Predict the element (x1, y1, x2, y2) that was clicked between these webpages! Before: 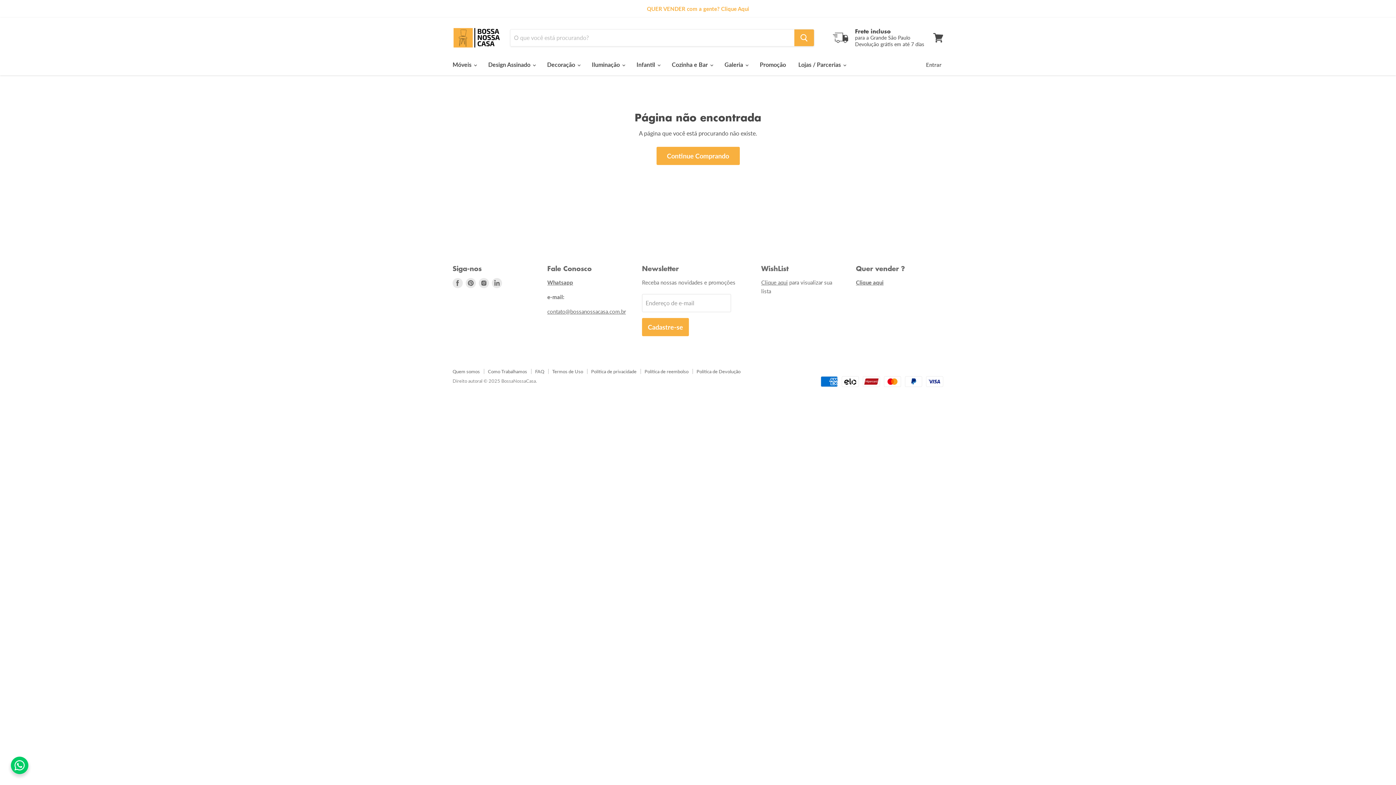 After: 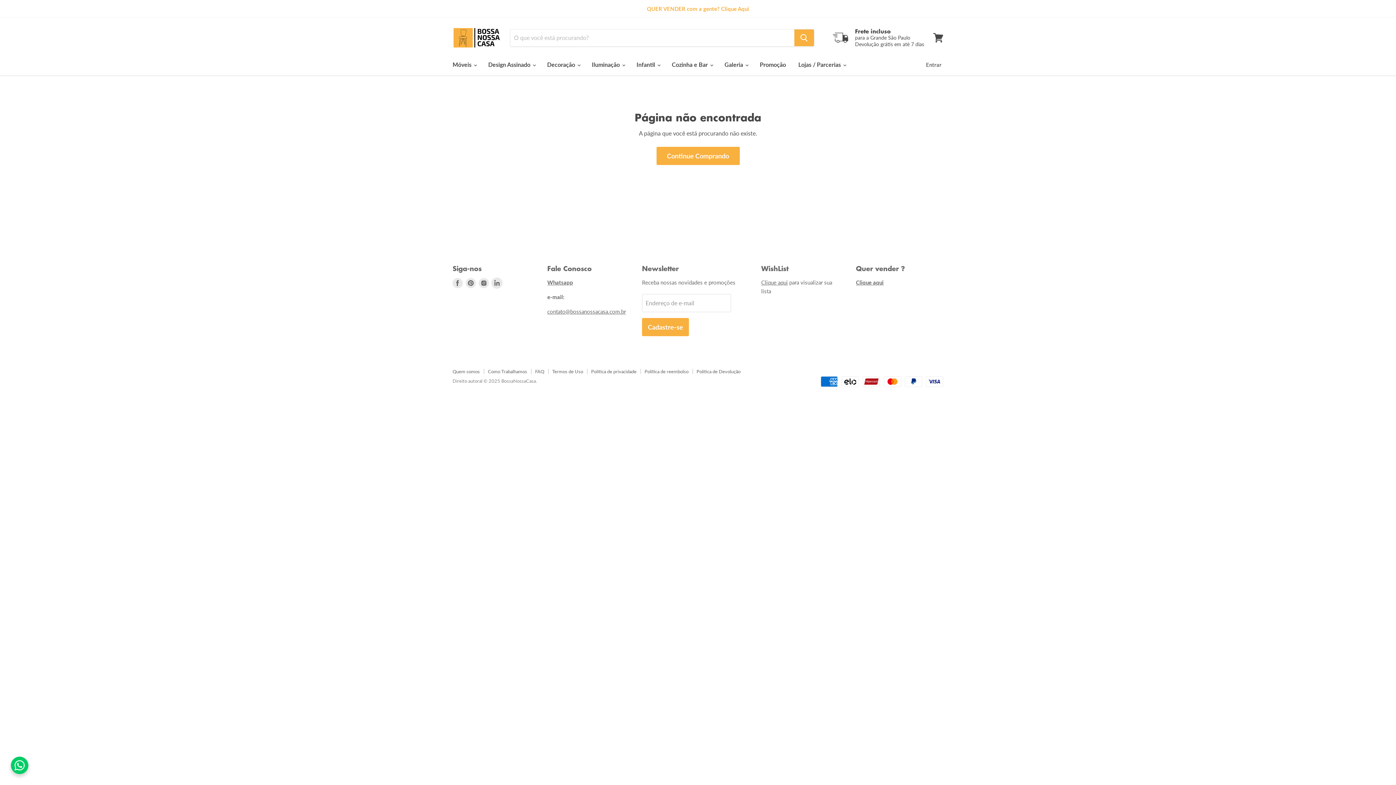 Action: bbox: (492, 278, 502, 288) label: Encontre-nos no LinkedIn